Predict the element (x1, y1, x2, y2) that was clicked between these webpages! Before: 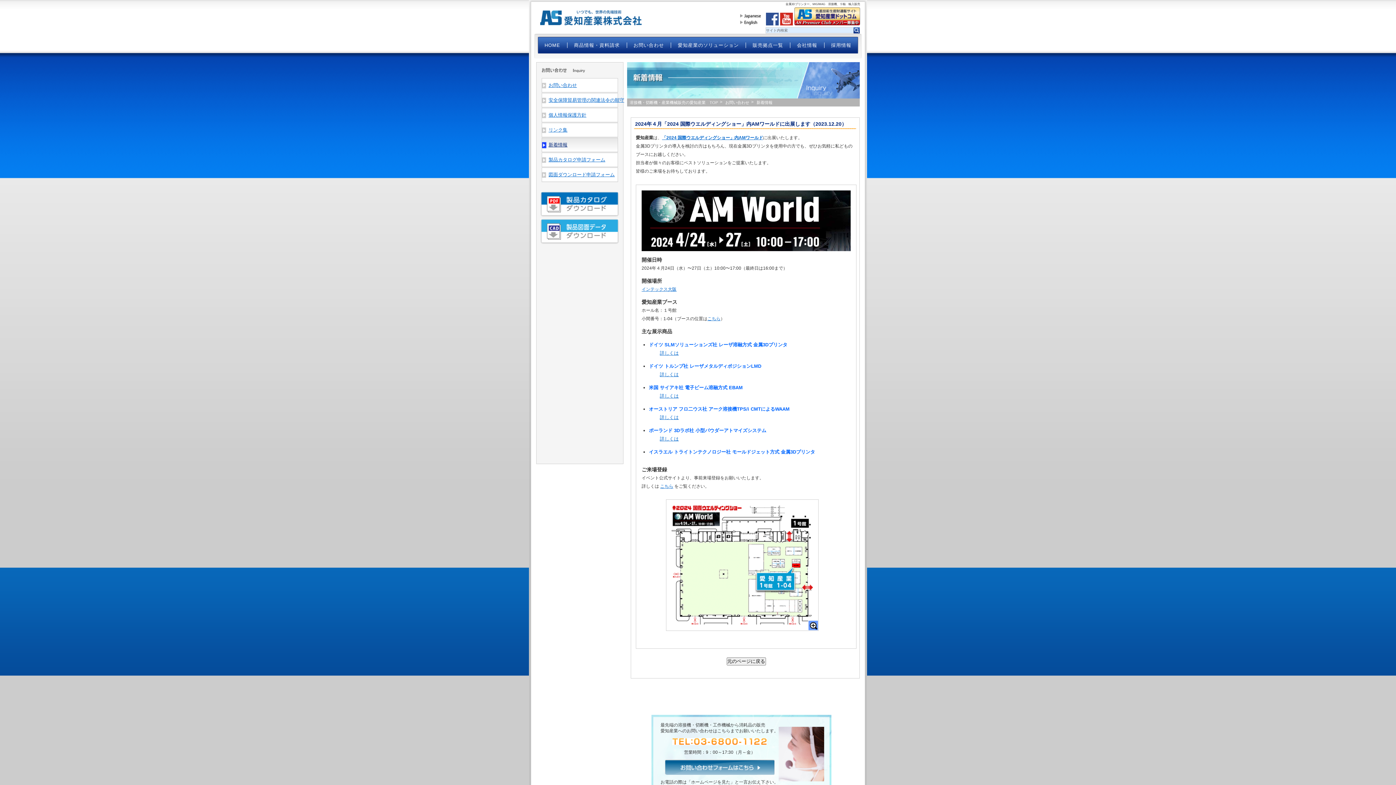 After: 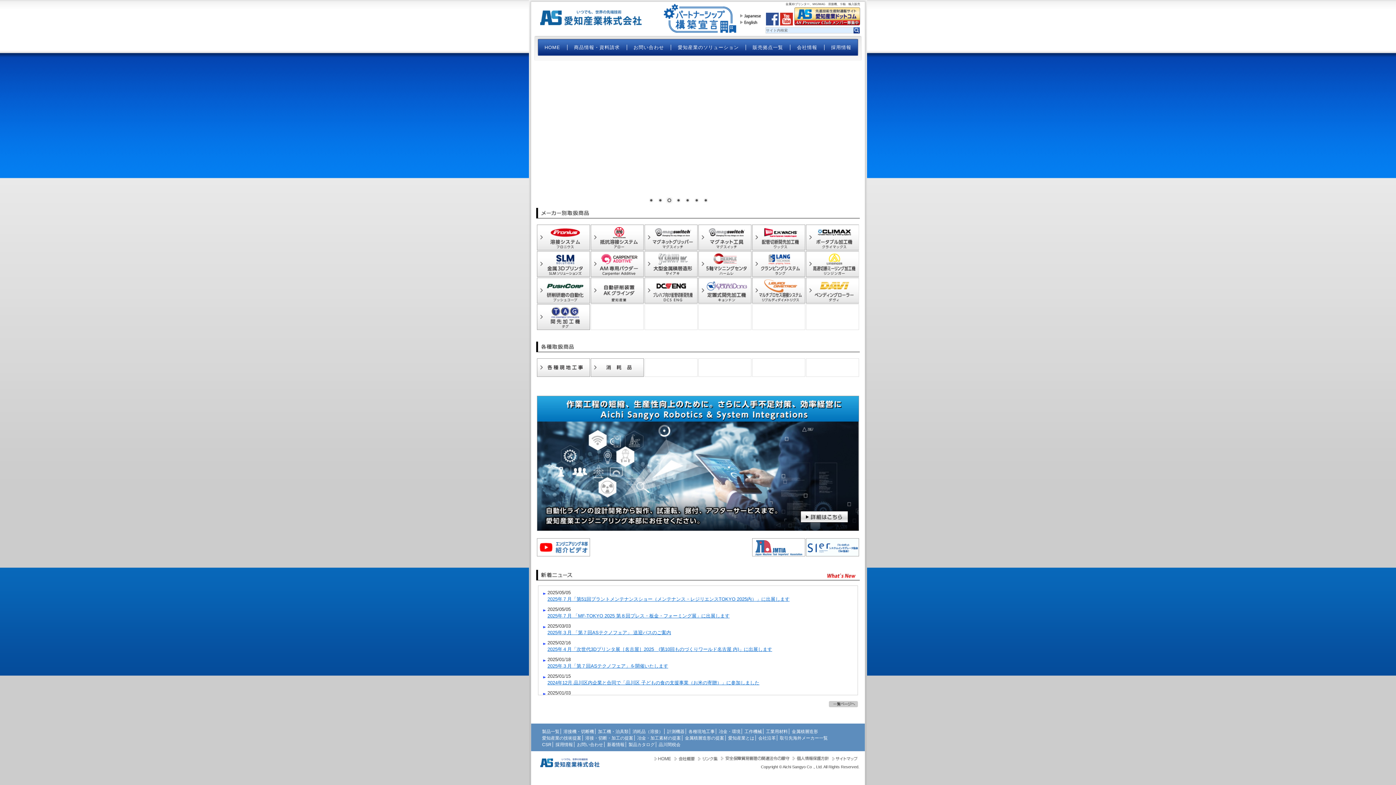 Action: bbox: (538, 42, 566, 48) label: HOME